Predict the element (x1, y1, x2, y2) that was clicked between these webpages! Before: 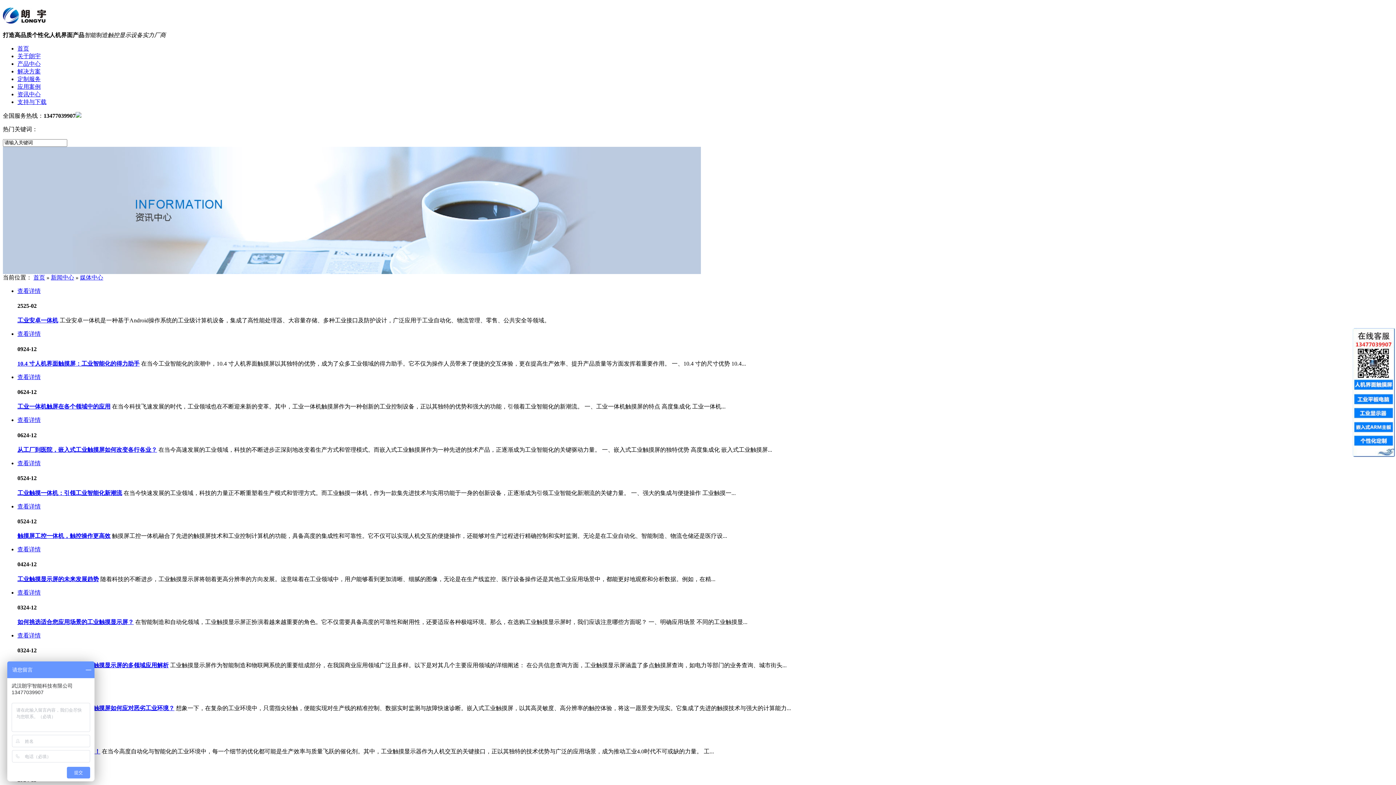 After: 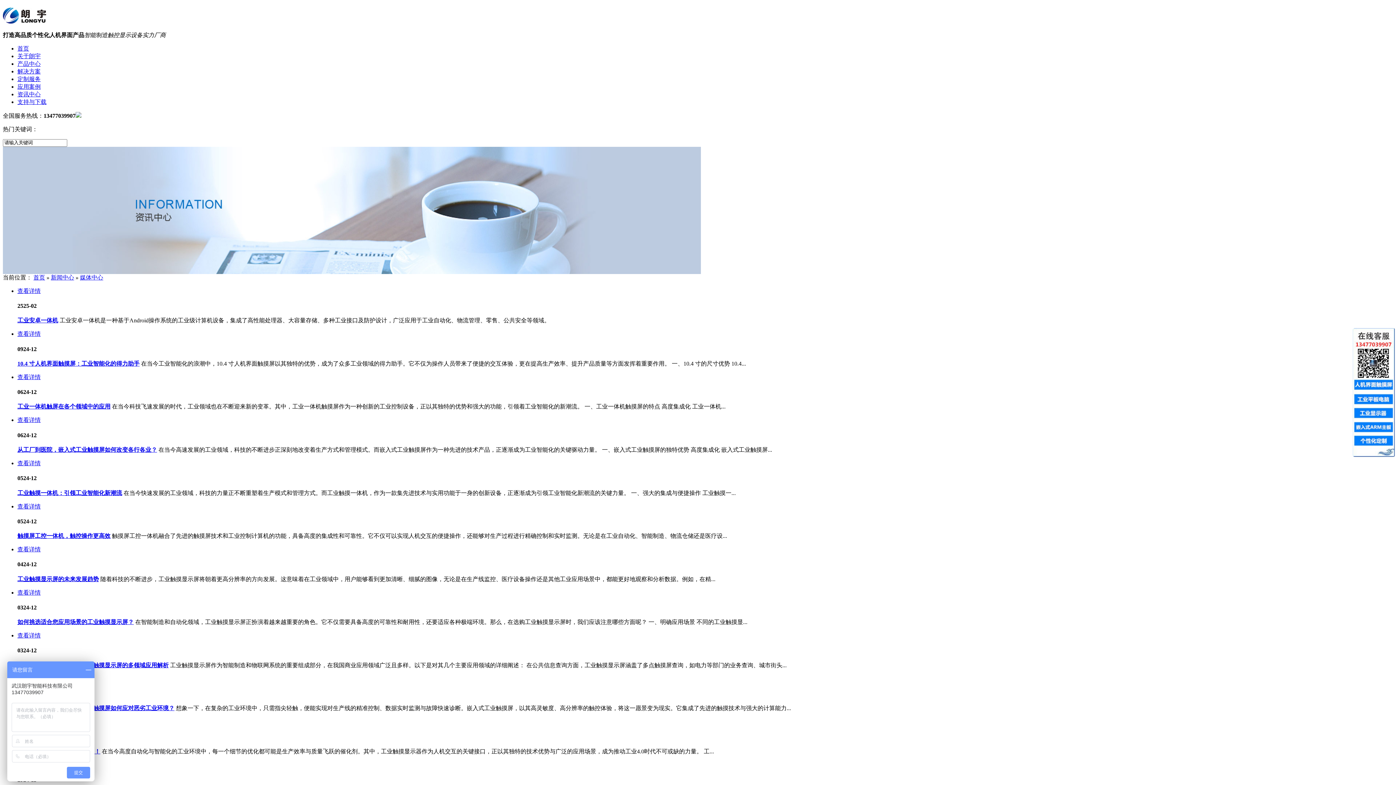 Action: bbox: (2, 269, 701, 275)